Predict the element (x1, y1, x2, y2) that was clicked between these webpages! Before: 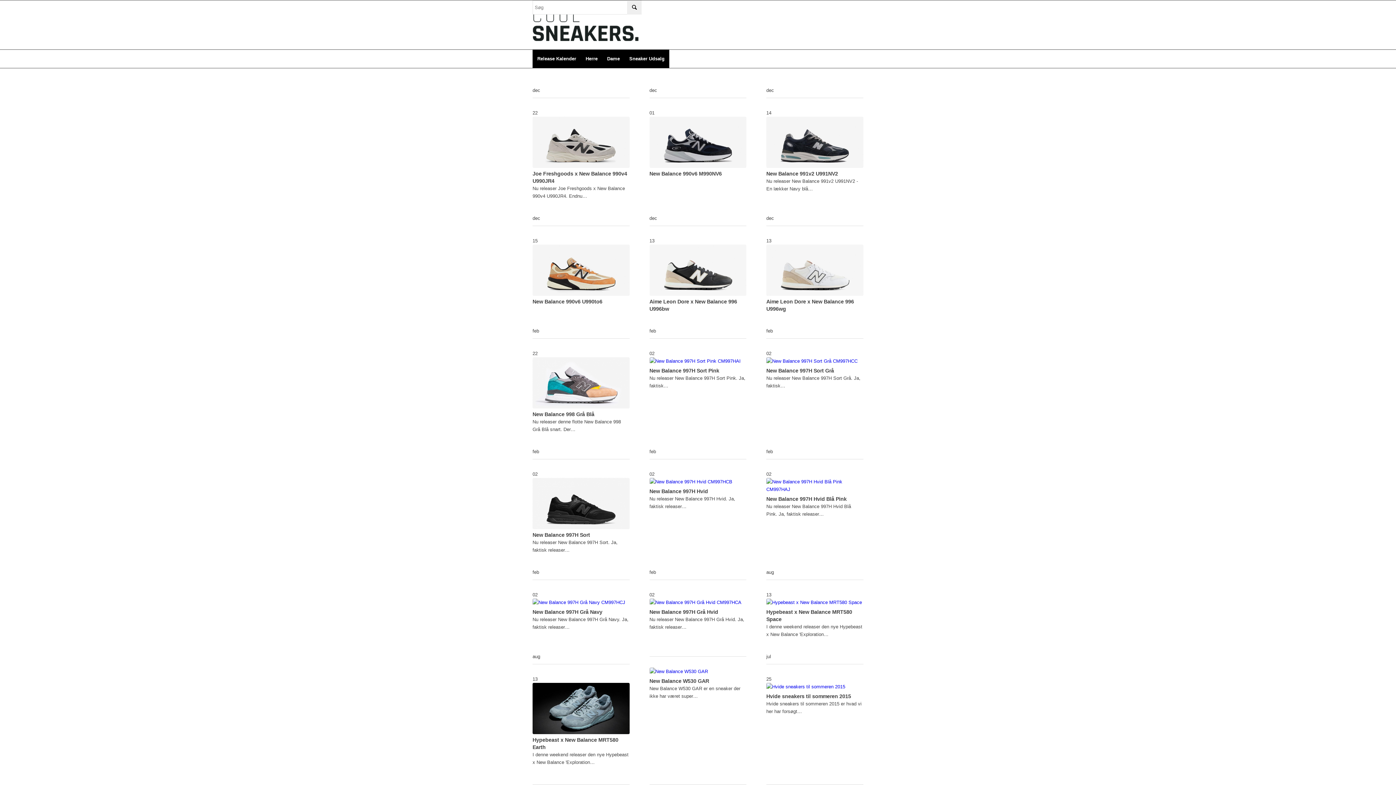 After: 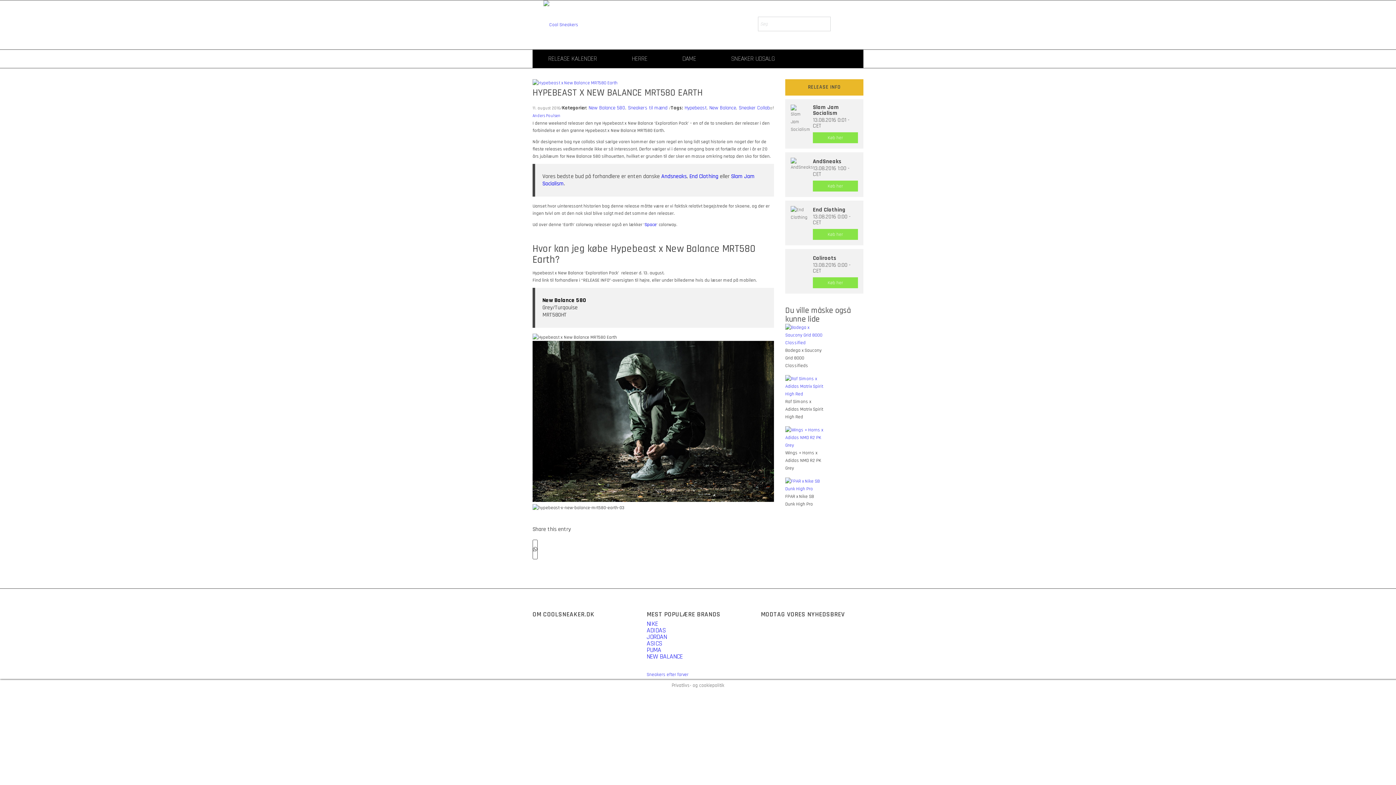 Action: bbox: (532, 683, 629, 734)